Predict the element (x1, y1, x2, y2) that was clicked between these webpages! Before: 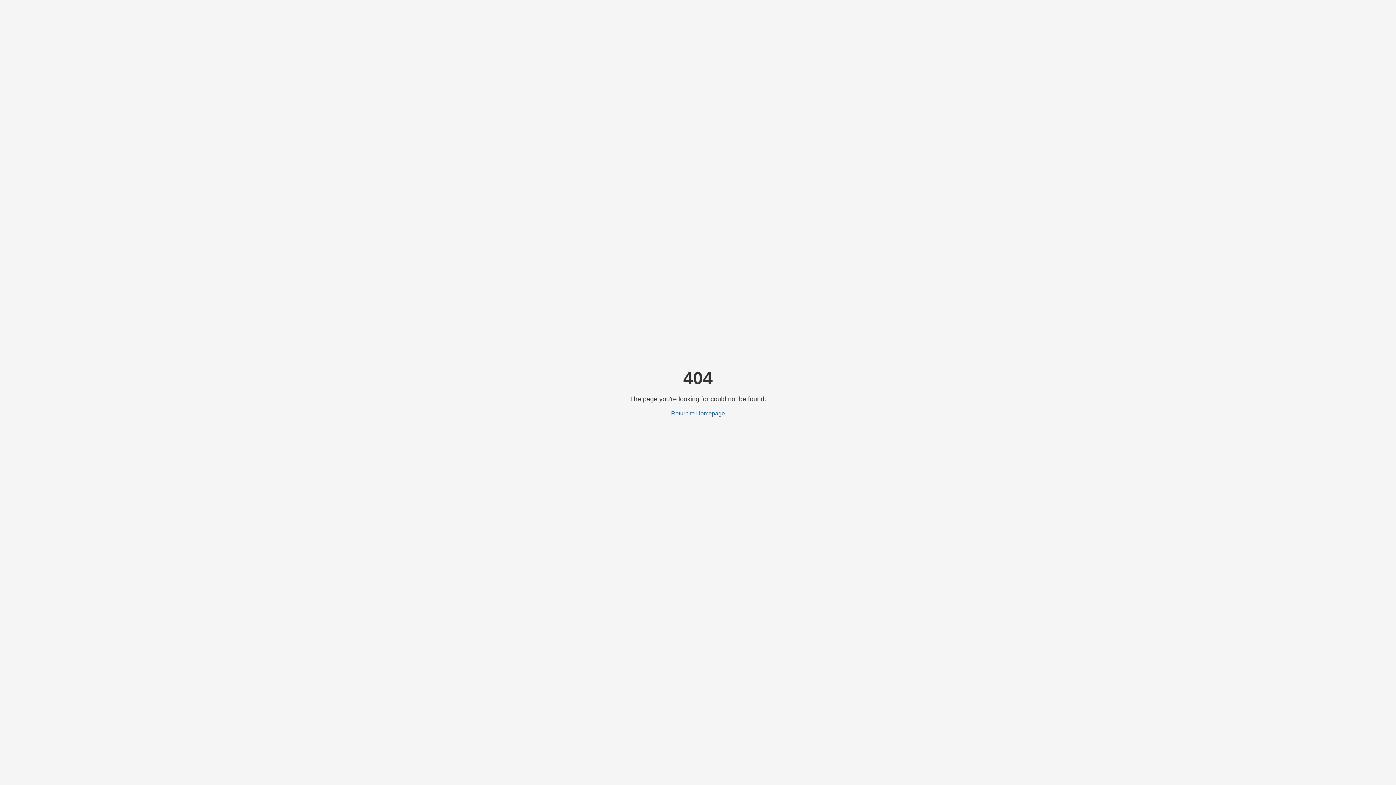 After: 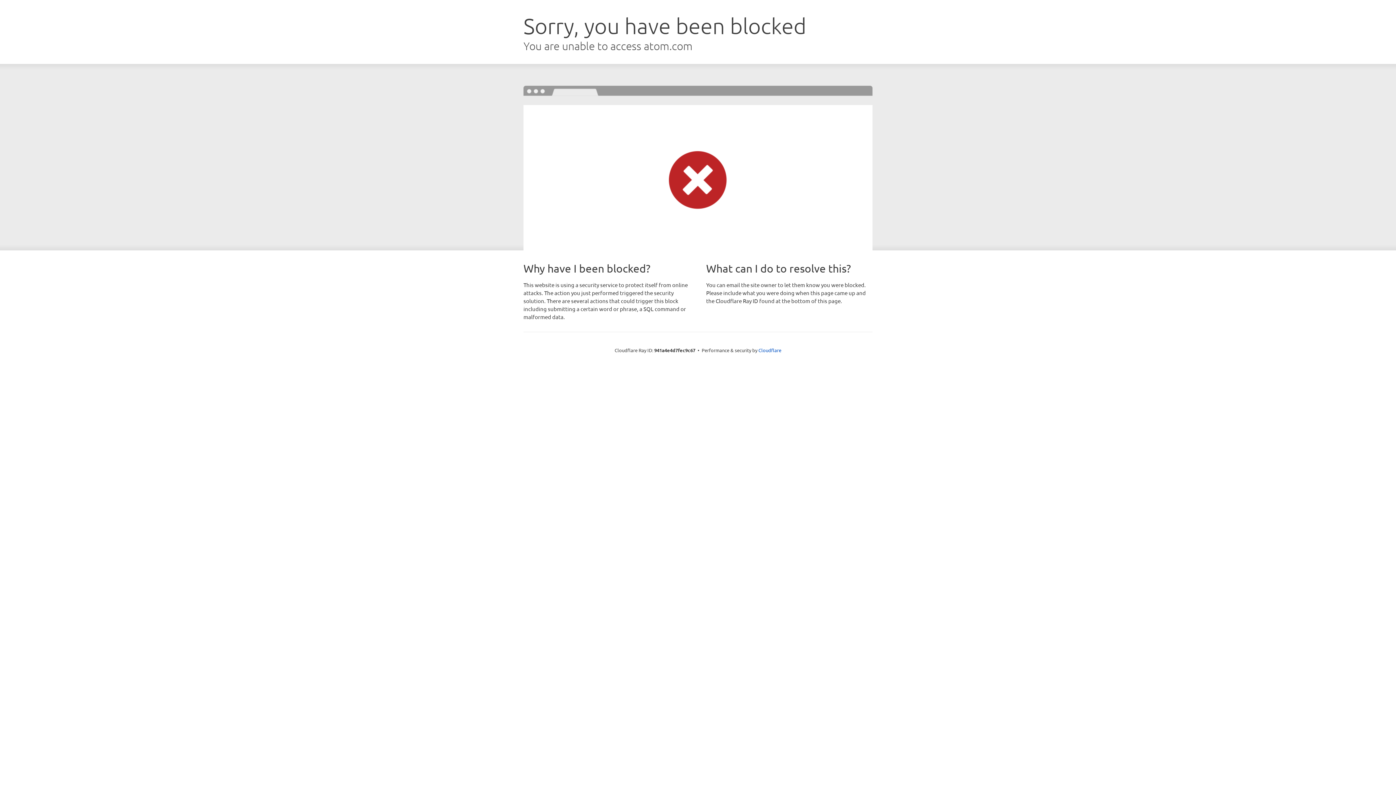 Action: label: Return to Homepage bbox: (671, 410, 725, 416)